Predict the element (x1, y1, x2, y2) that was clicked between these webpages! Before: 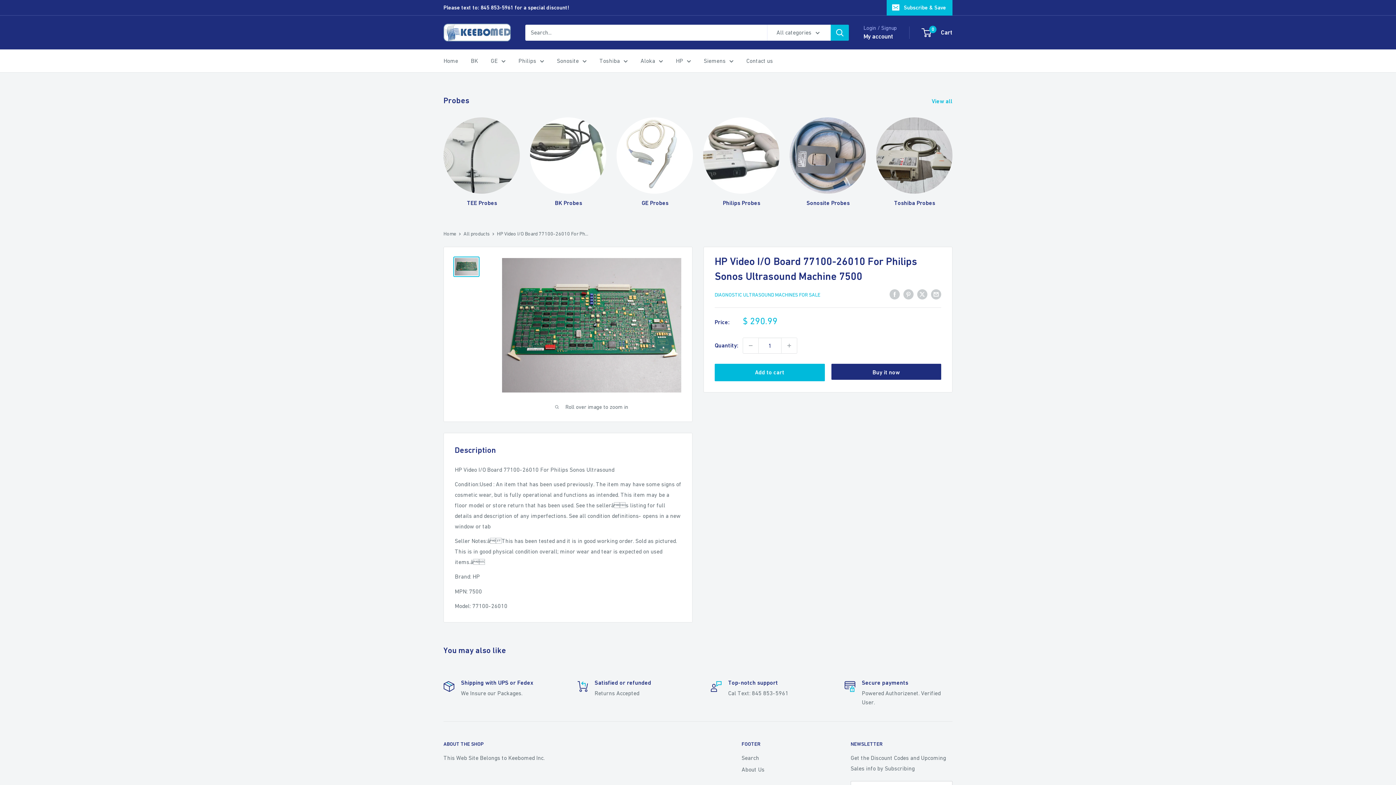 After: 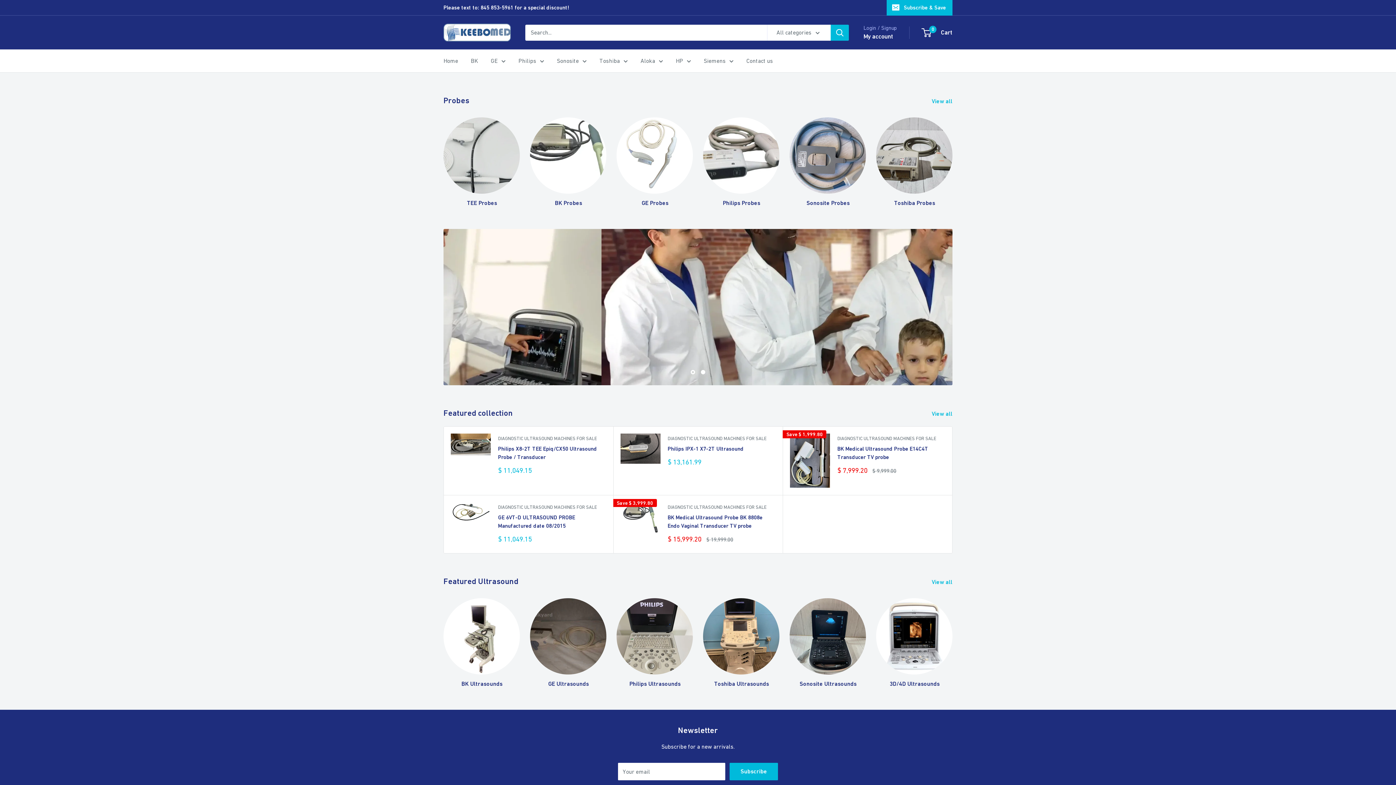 Action: label: Home bbox: (443, 55, 458, 66)